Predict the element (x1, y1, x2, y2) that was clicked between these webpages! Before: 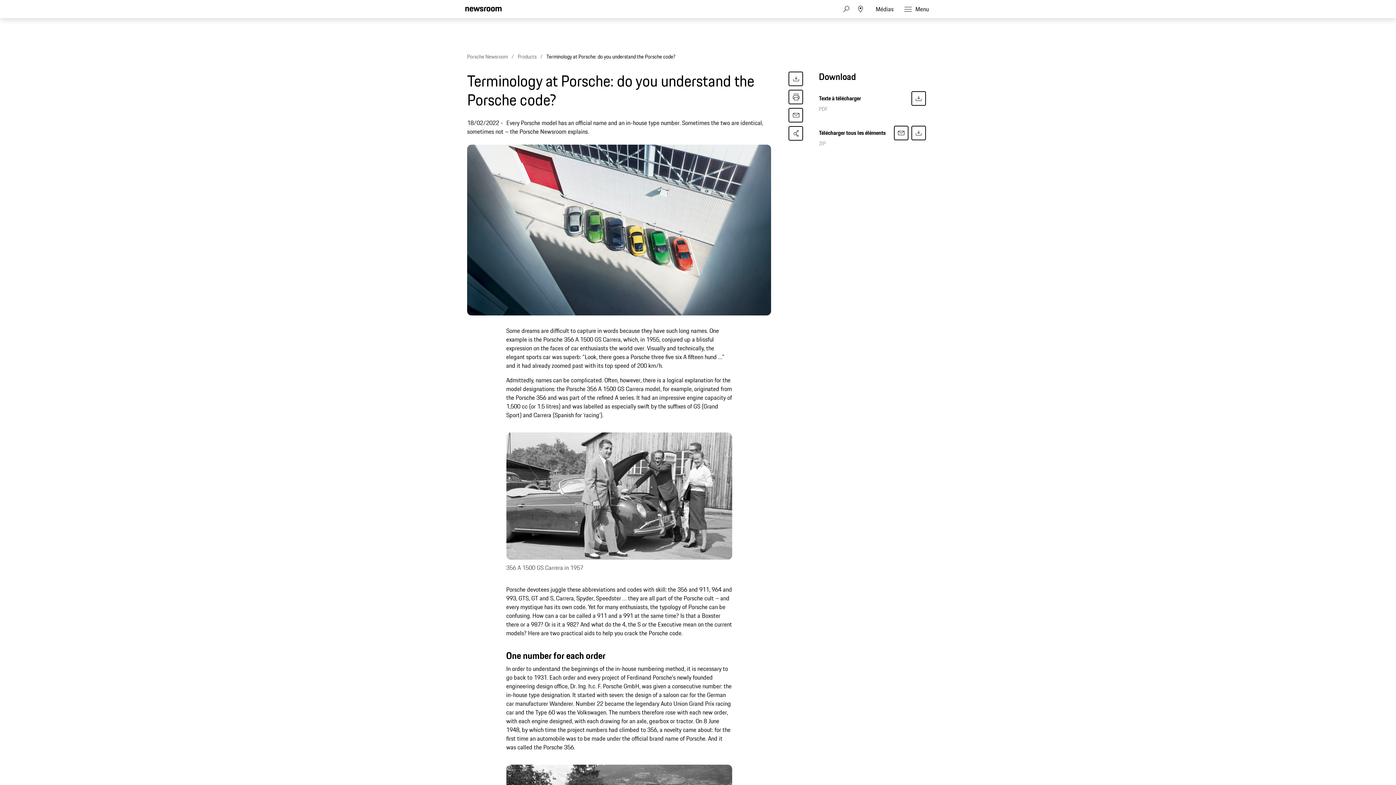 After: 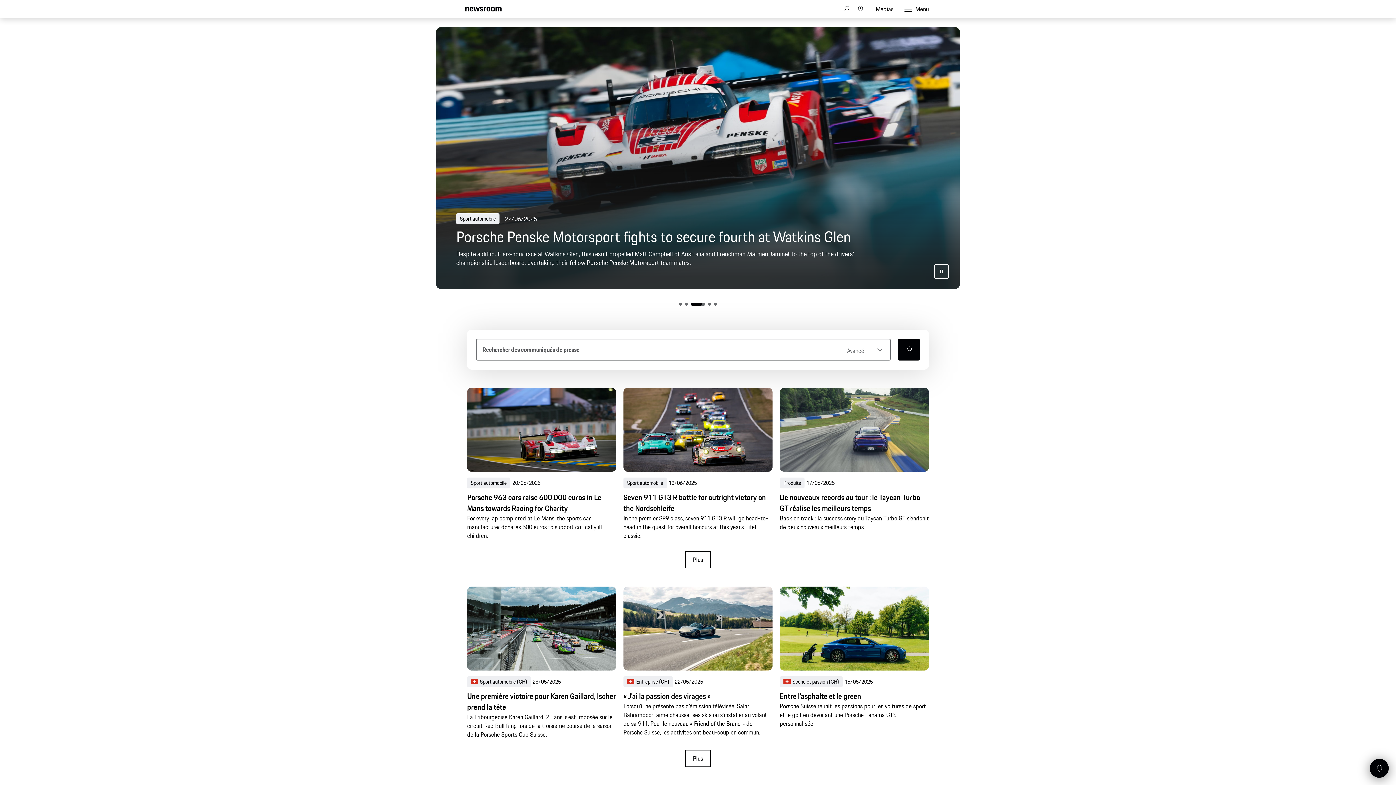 Action: label: Porsche Newsroom bbox: (467, 52, 508, 60)